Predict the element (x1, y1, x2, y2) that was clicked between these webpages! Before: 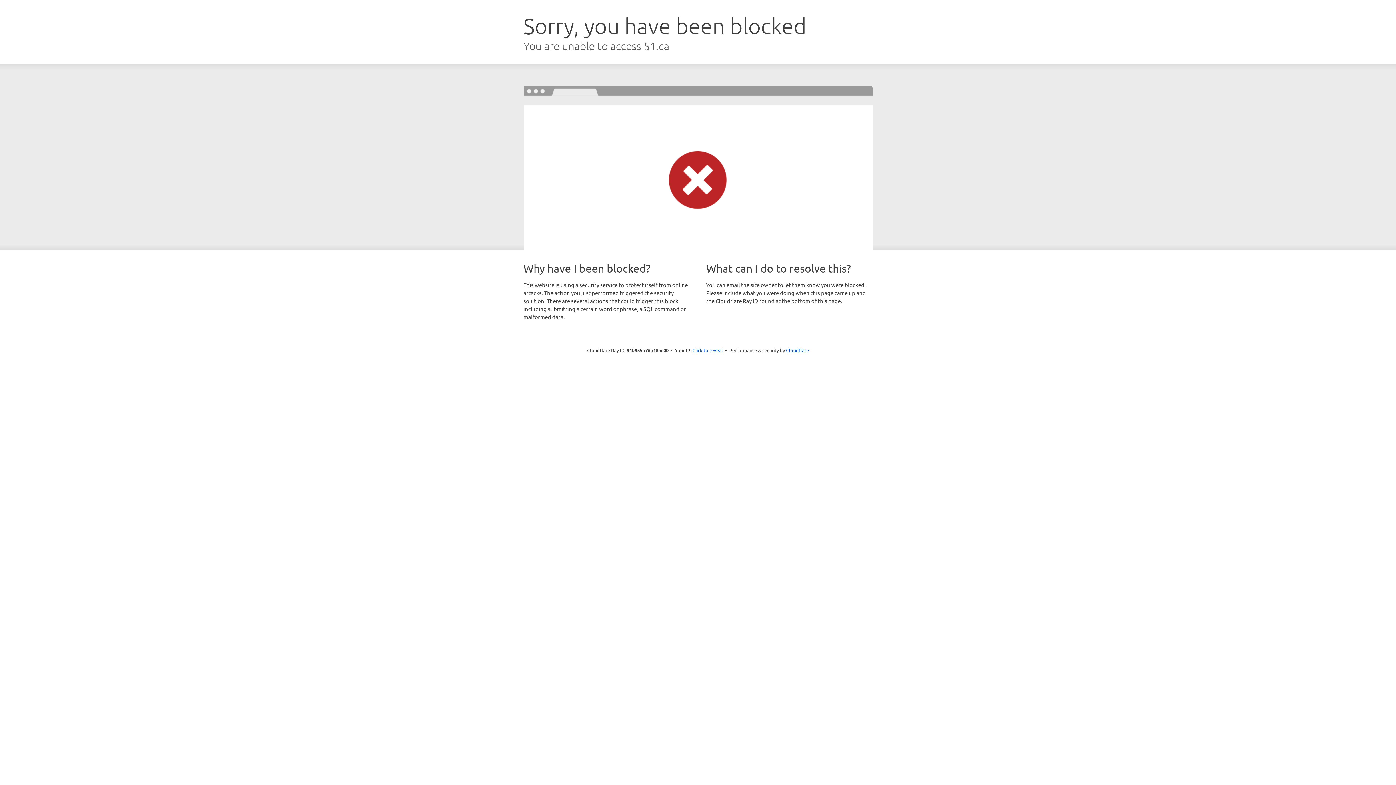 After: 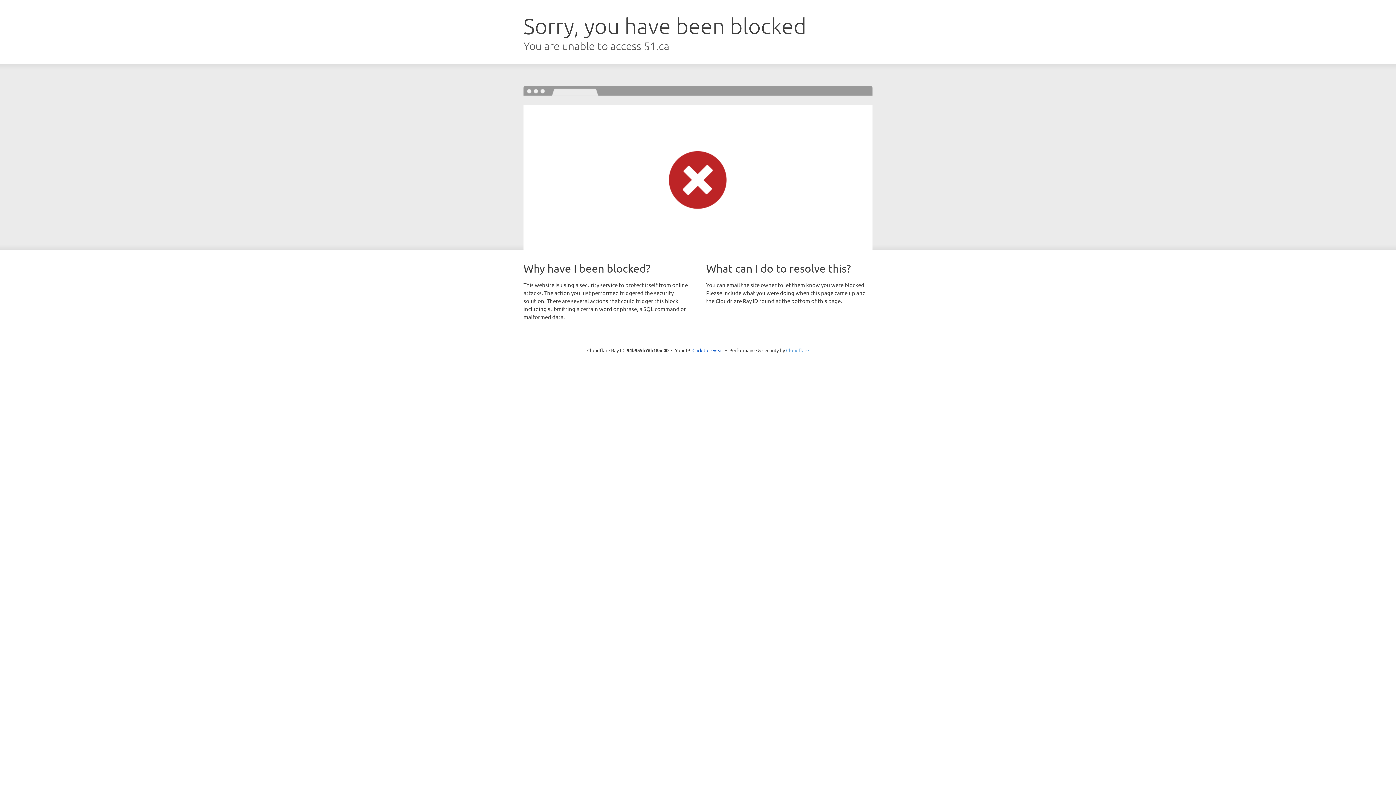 Action: bbox: (786, 347, 809, 353) label: Cloudflare